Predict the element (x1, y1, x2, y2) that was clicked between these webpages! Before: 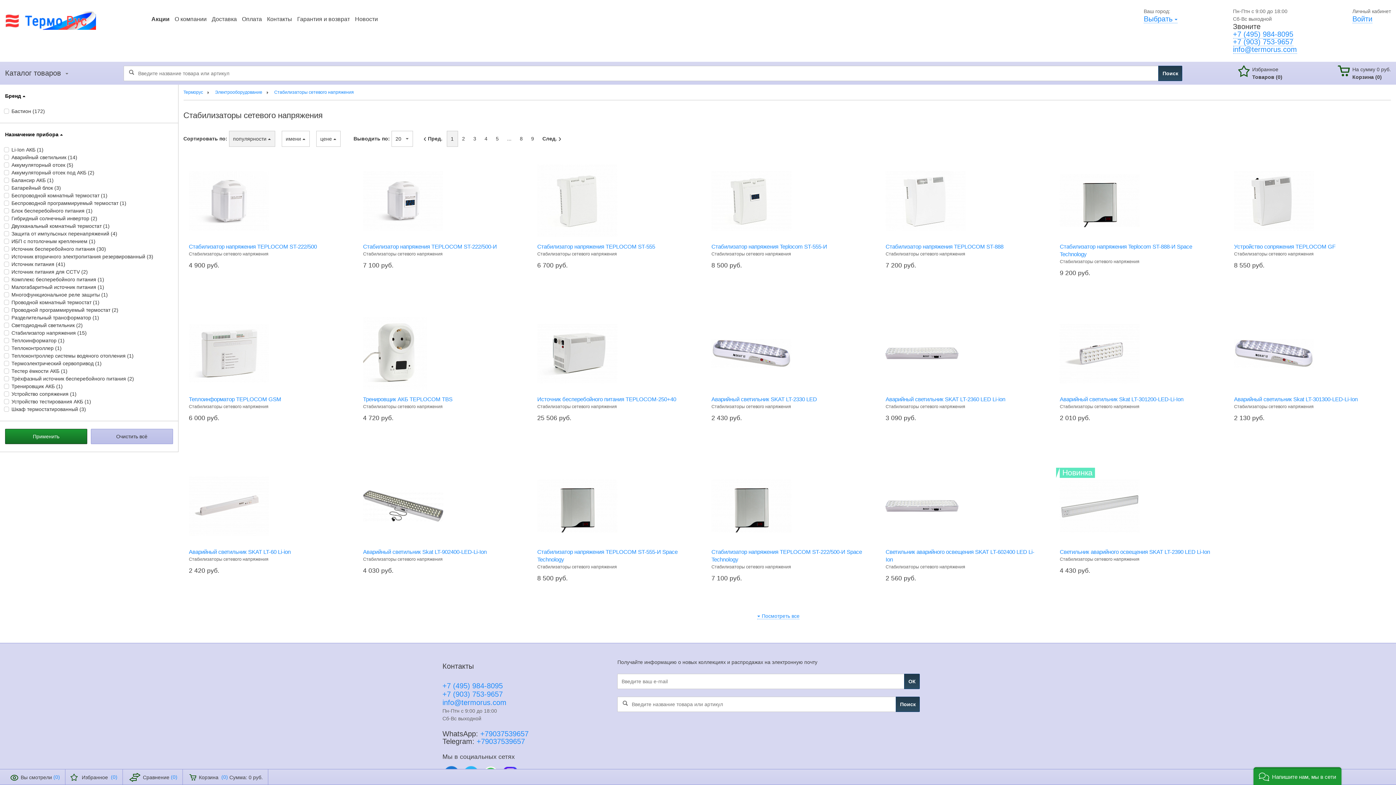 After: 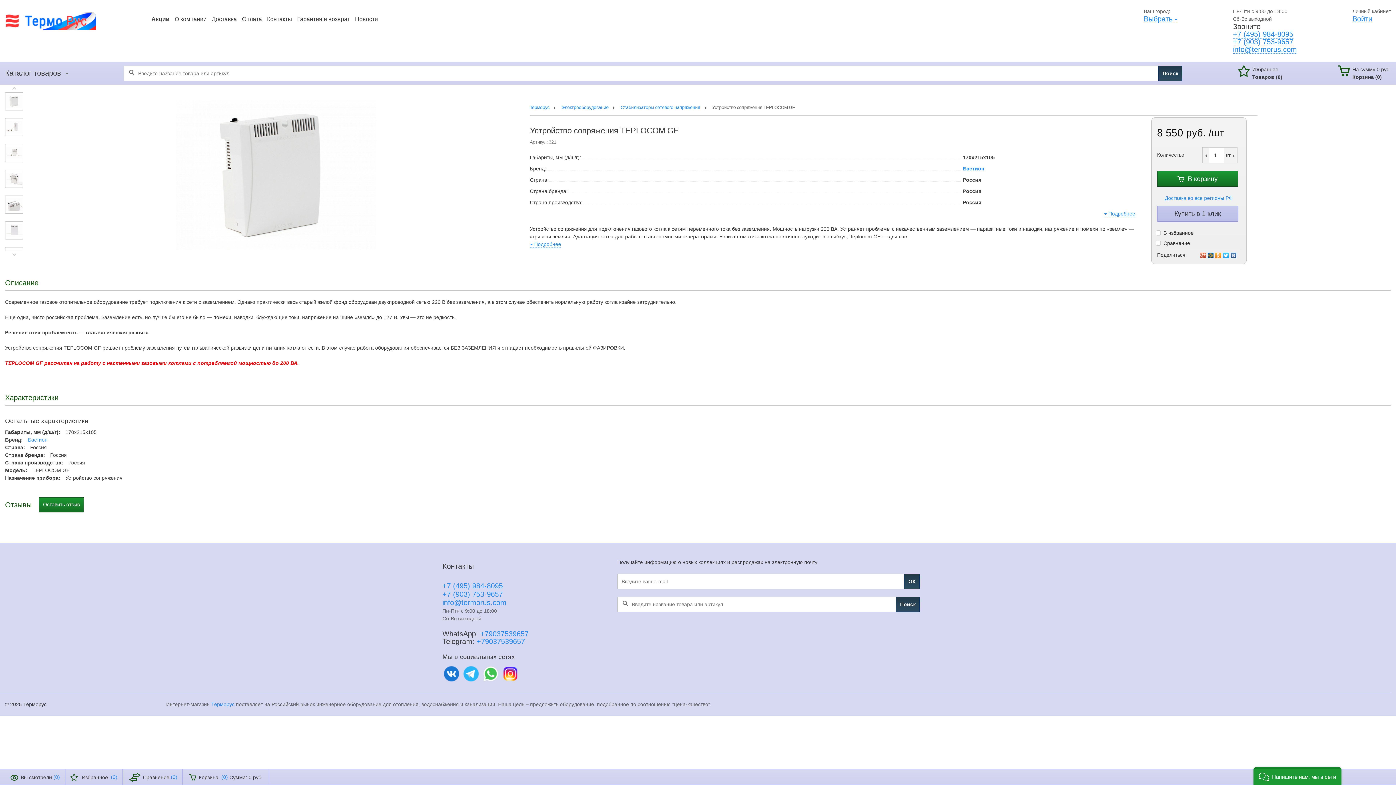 Action: label: Устройство сопряжения TEPLOCOM GF bbox: (1234, 243, 1335, 249)